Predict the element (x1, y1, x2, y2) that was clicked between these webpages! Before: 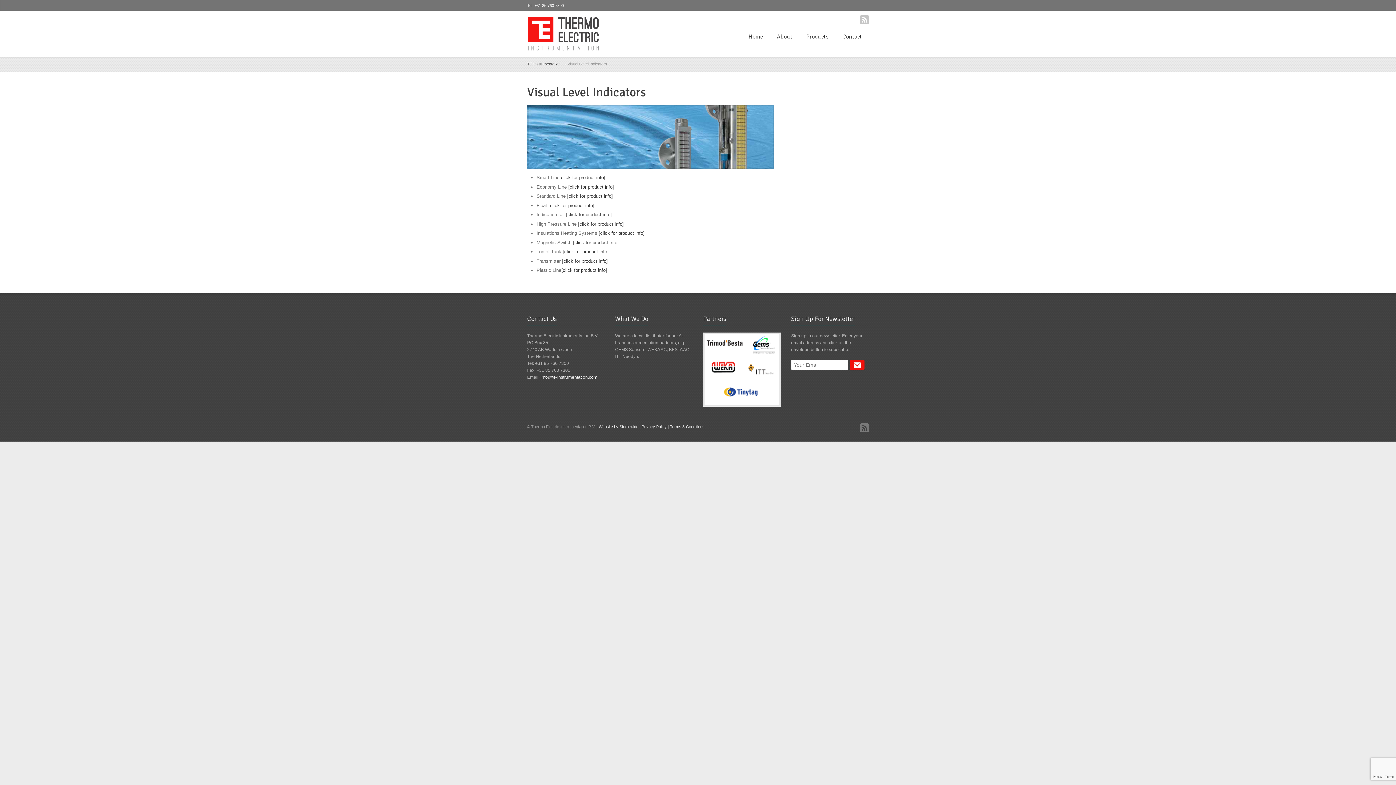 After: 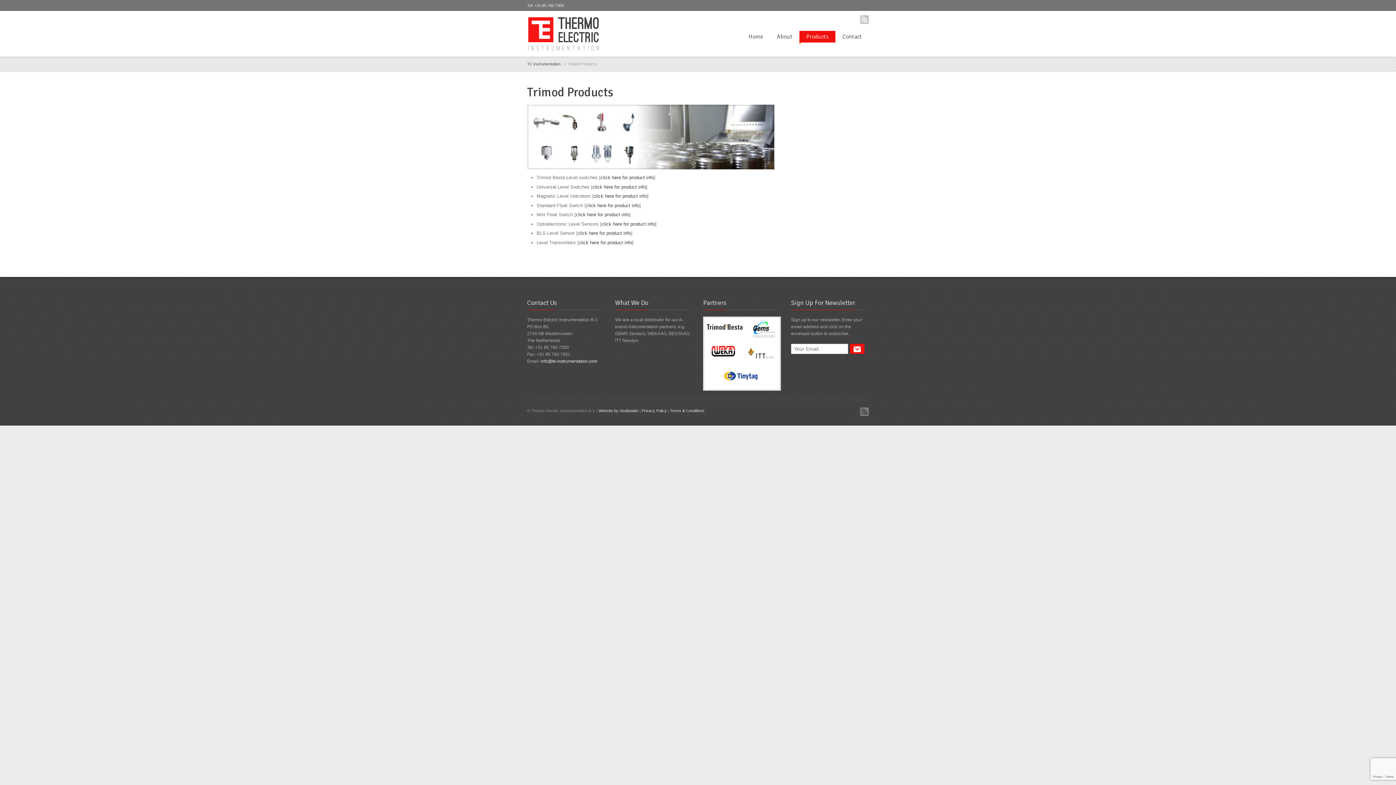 Action: label: Products bbox: (799, 30, 835, 42)